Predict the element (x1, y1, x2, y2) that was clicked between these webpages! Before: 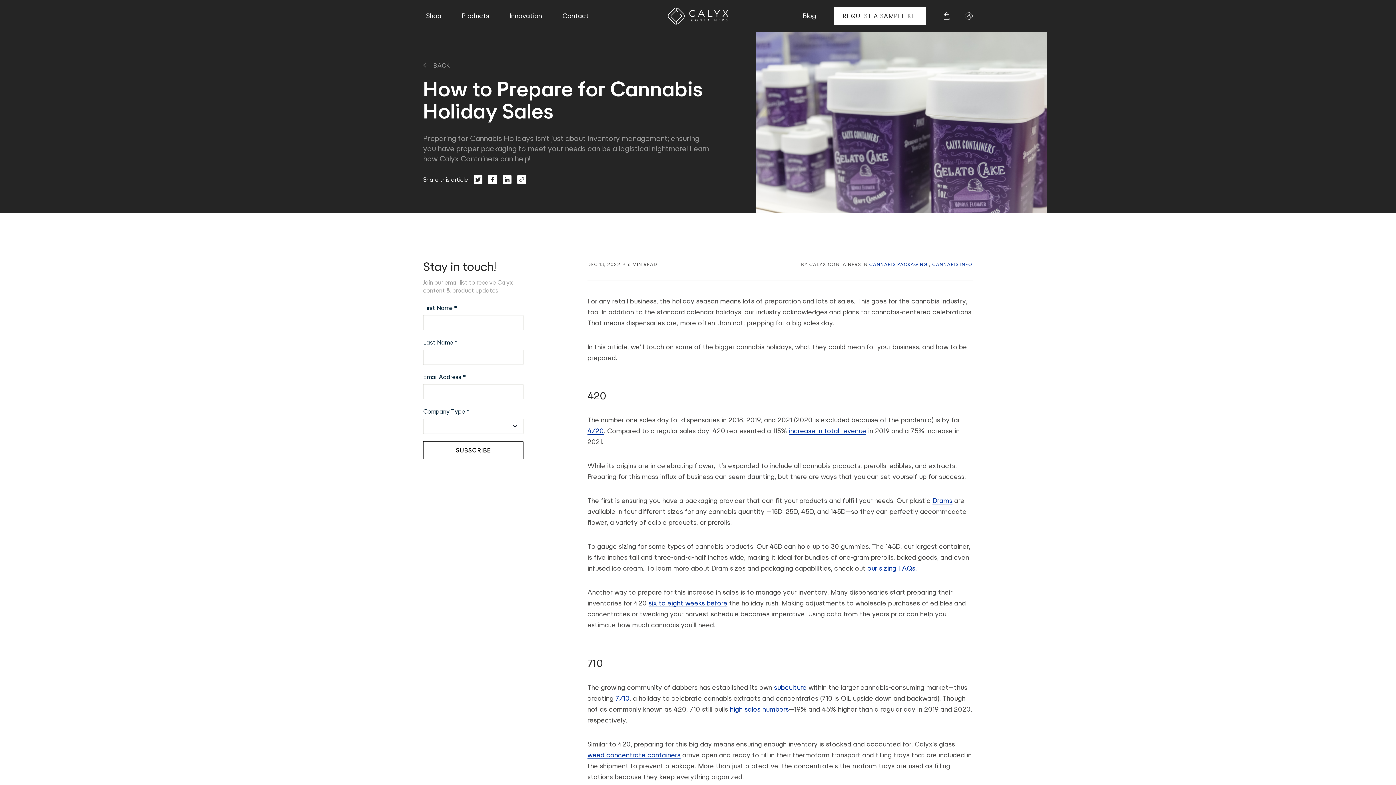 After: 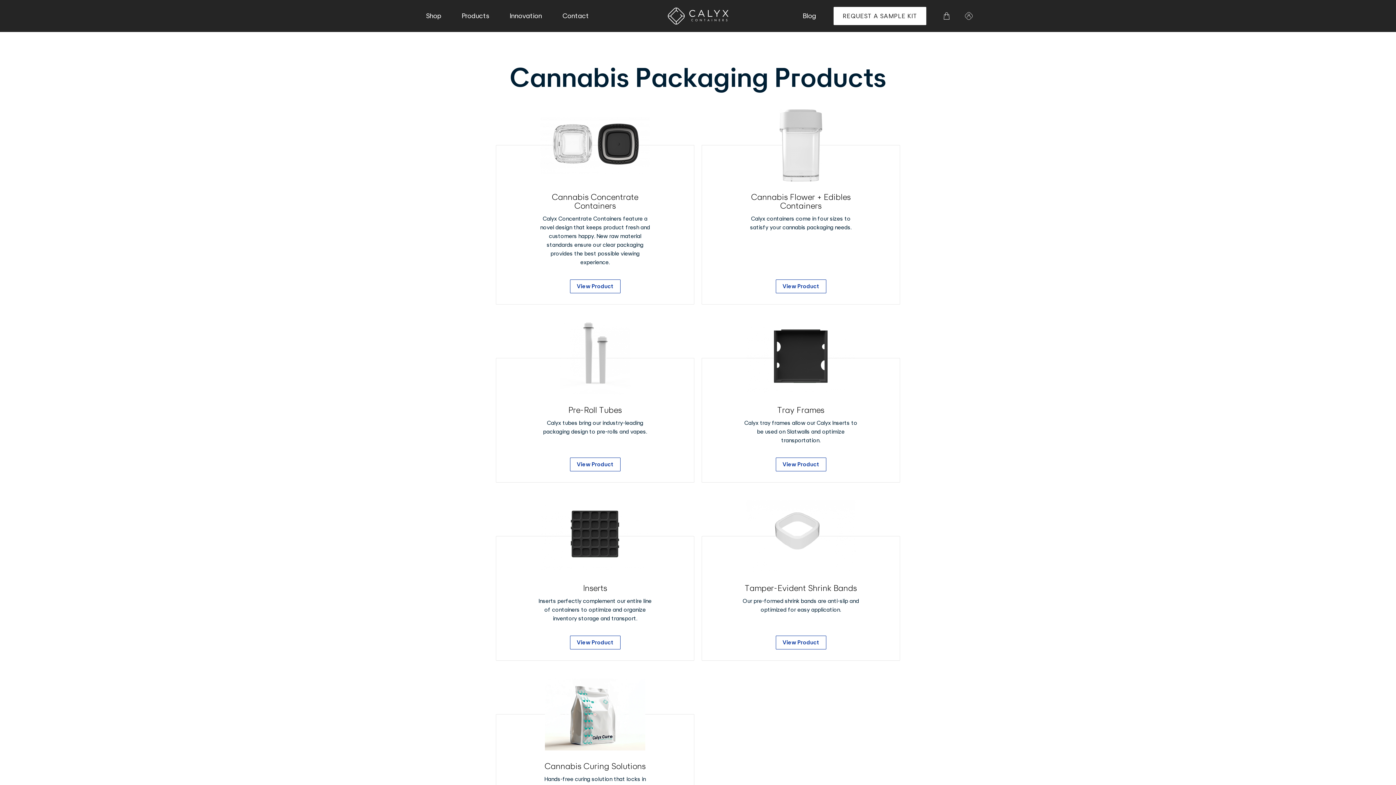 Action: label: Shop bbox: (423, 10, 444, 32)